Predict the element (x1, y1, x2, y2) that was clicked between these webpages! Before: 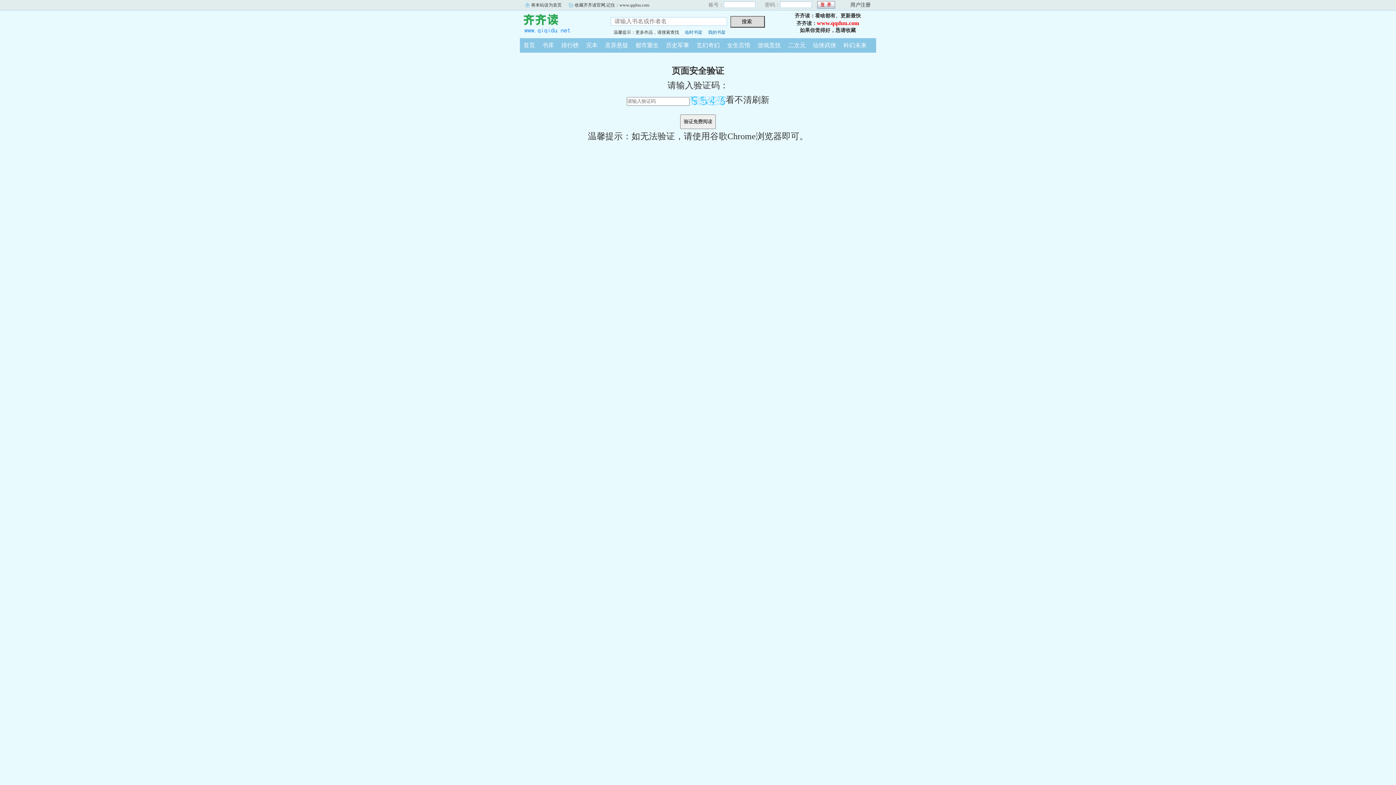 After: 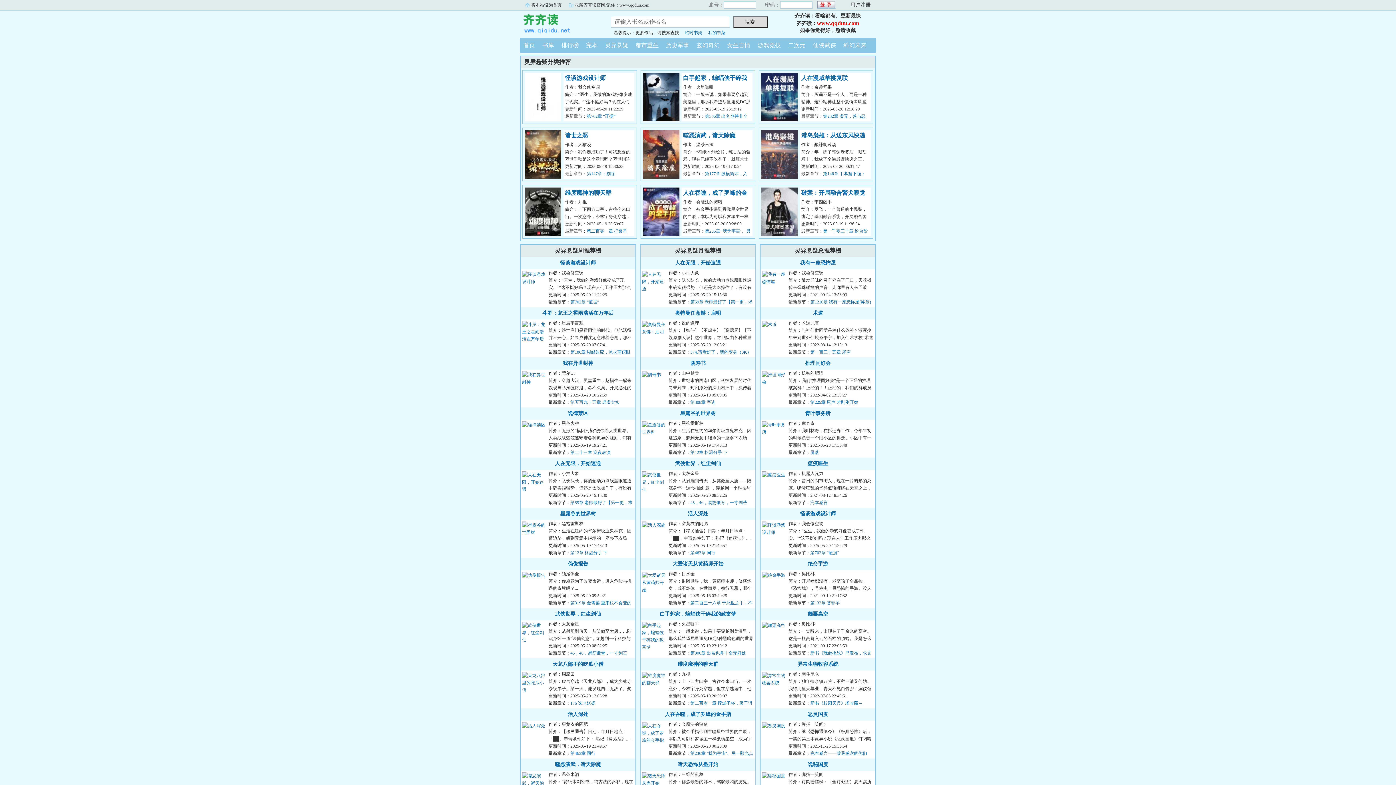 Action: bbox: (601, 42, 632, 48) label: 灵异悬疑